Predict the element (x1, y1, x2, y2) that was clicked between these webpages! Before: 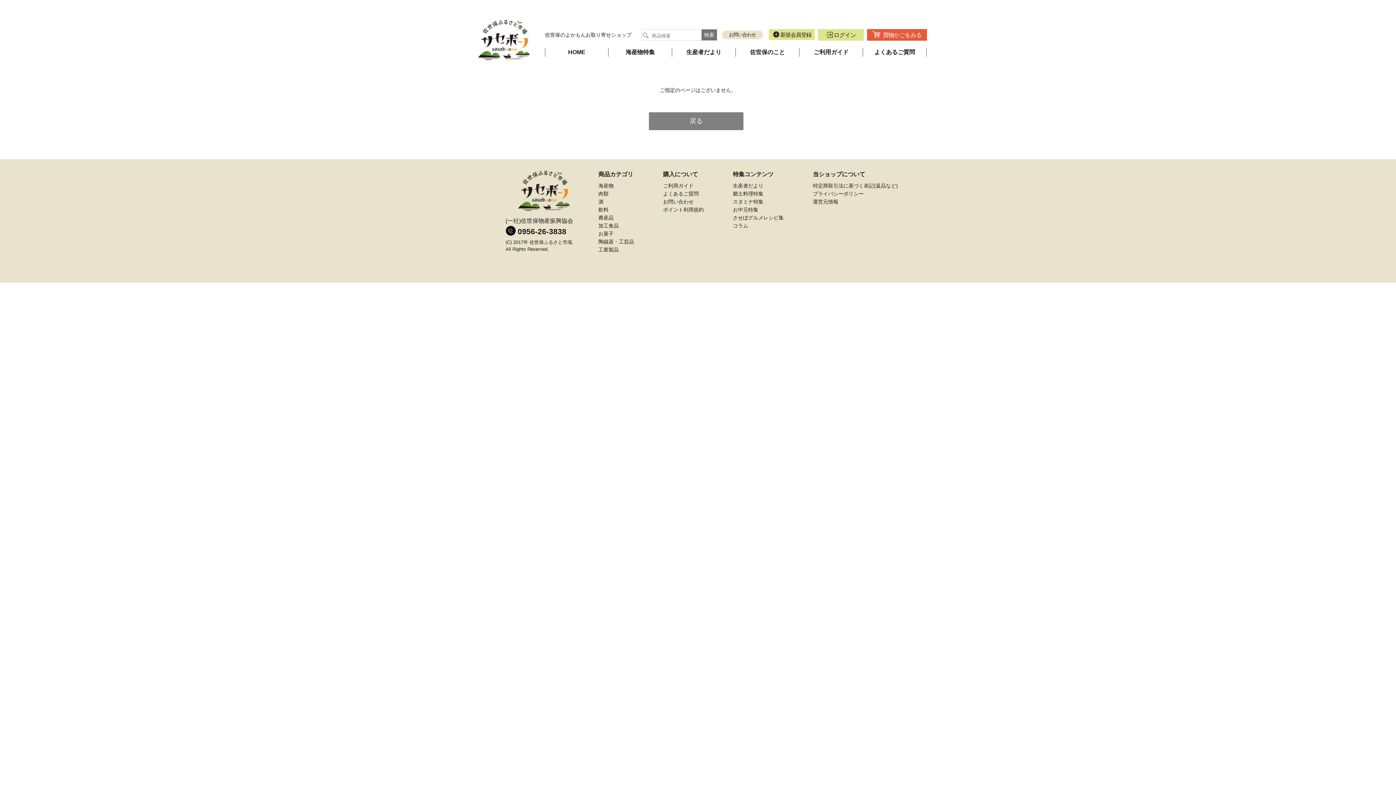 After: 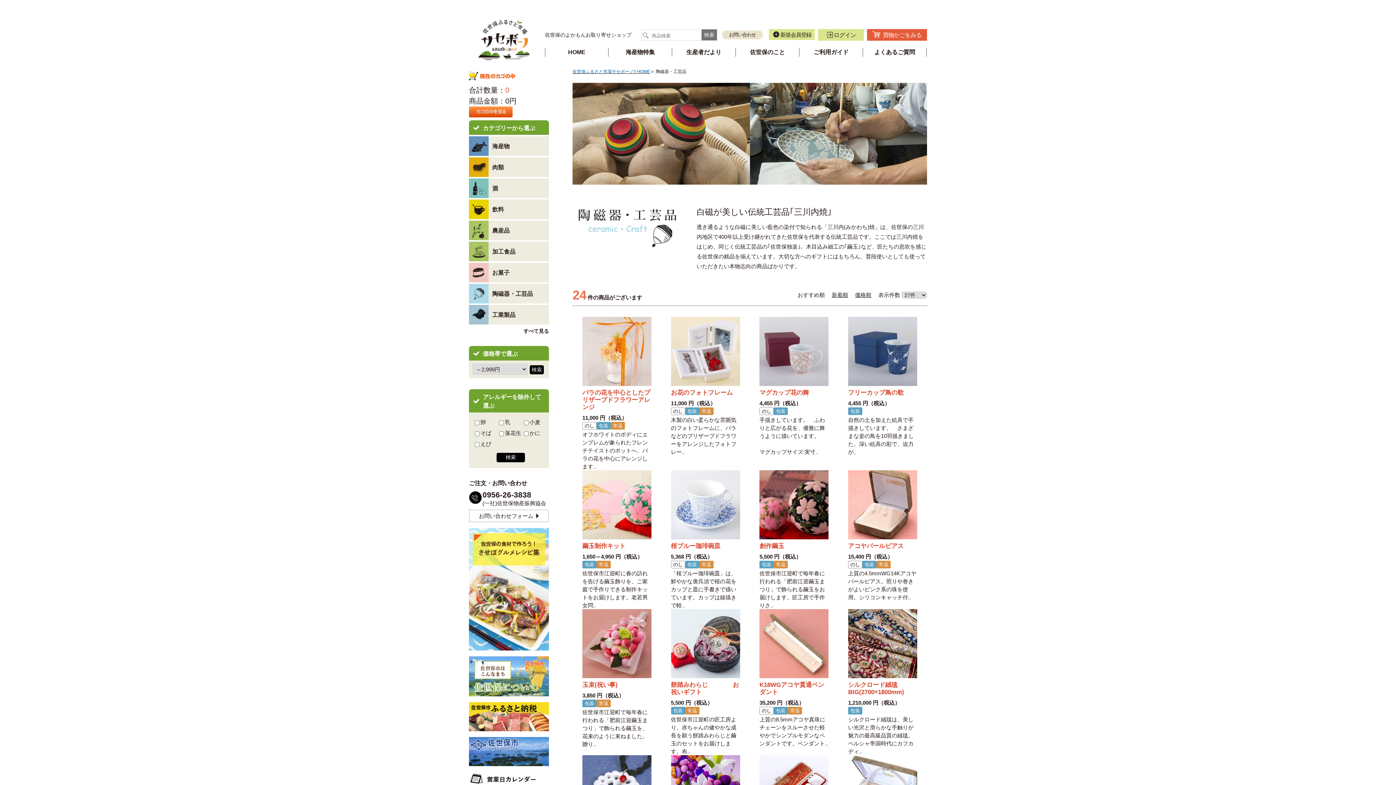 Action: bbox: (598, 237, 634, 245) label: 陶磁器・工芸品